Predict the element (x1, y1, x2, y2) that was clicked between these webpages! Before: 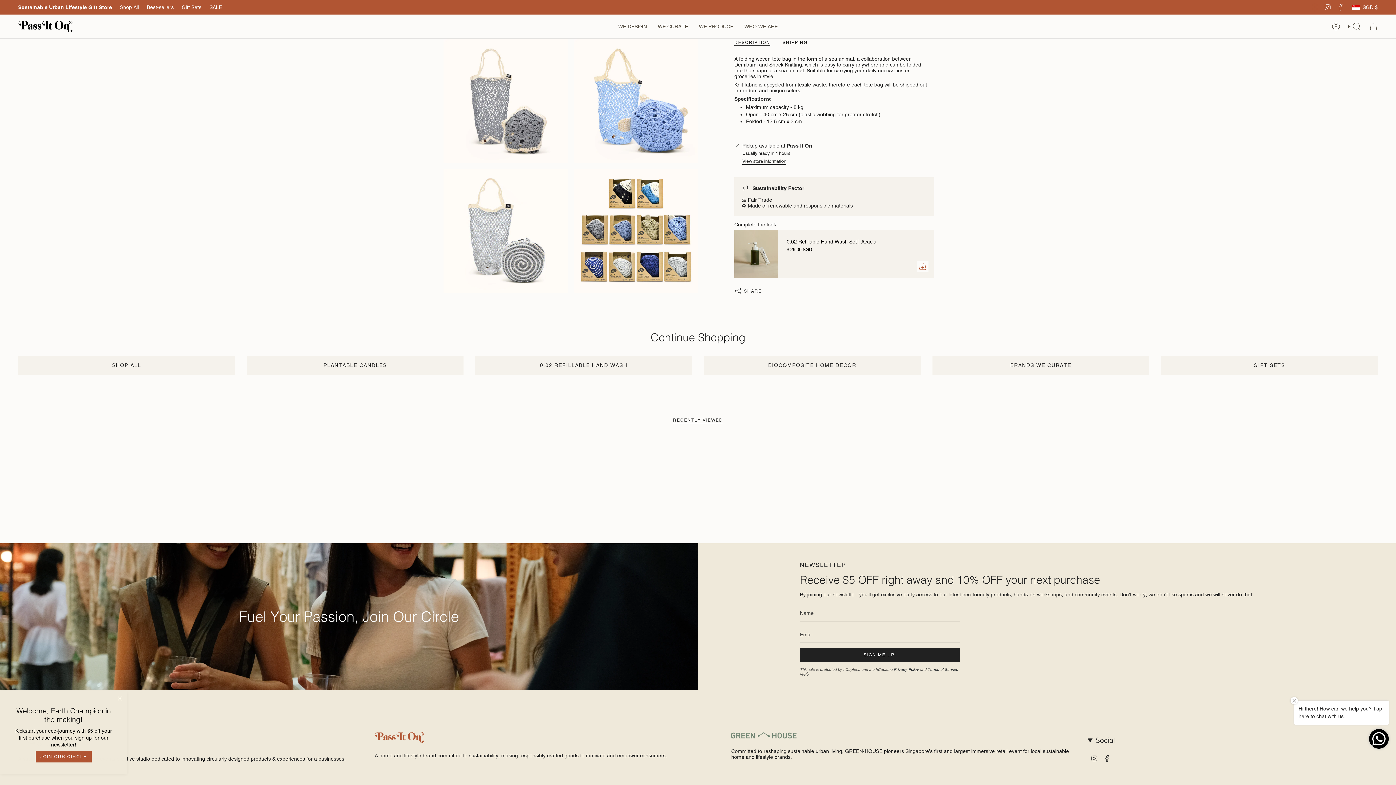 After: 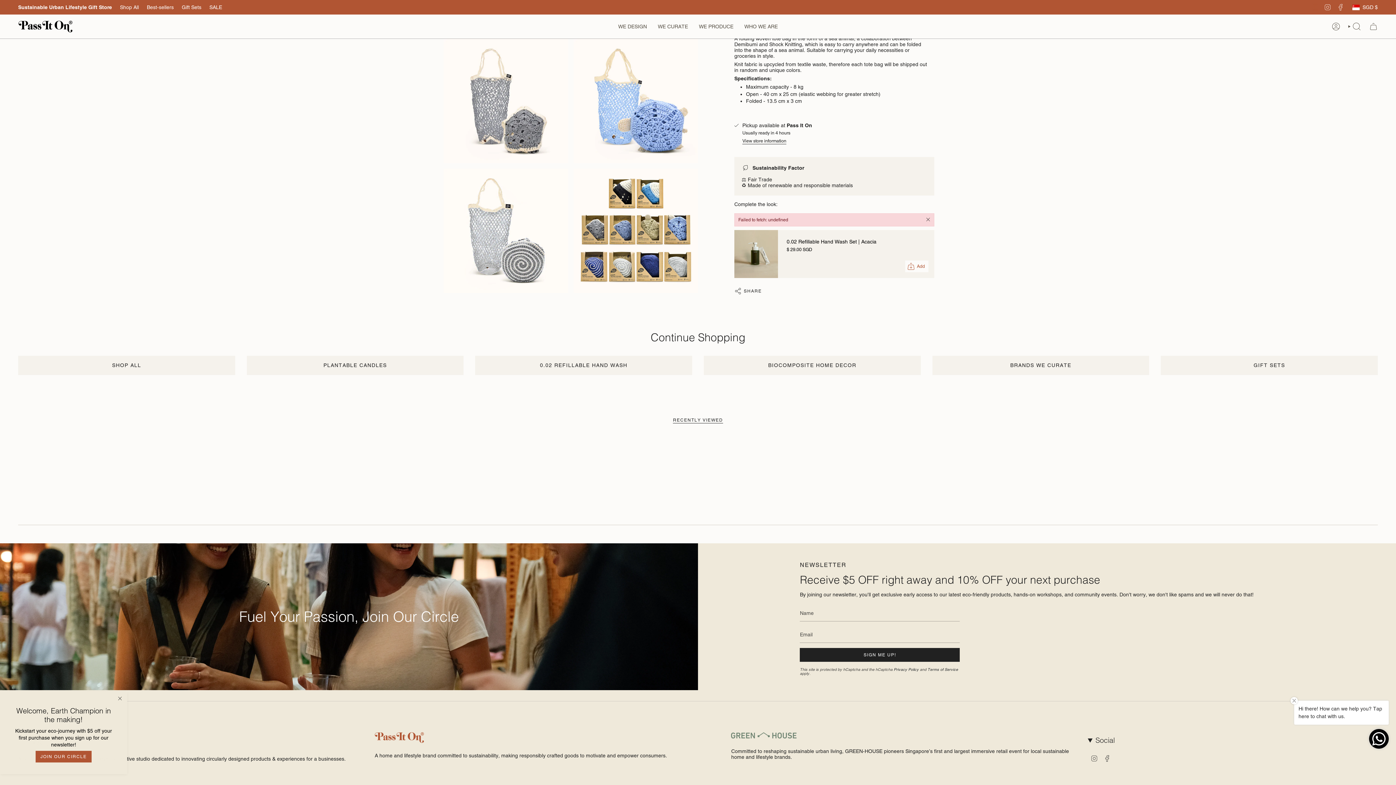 Action: label: Add
  bbox: (917, 260, 928, 272)